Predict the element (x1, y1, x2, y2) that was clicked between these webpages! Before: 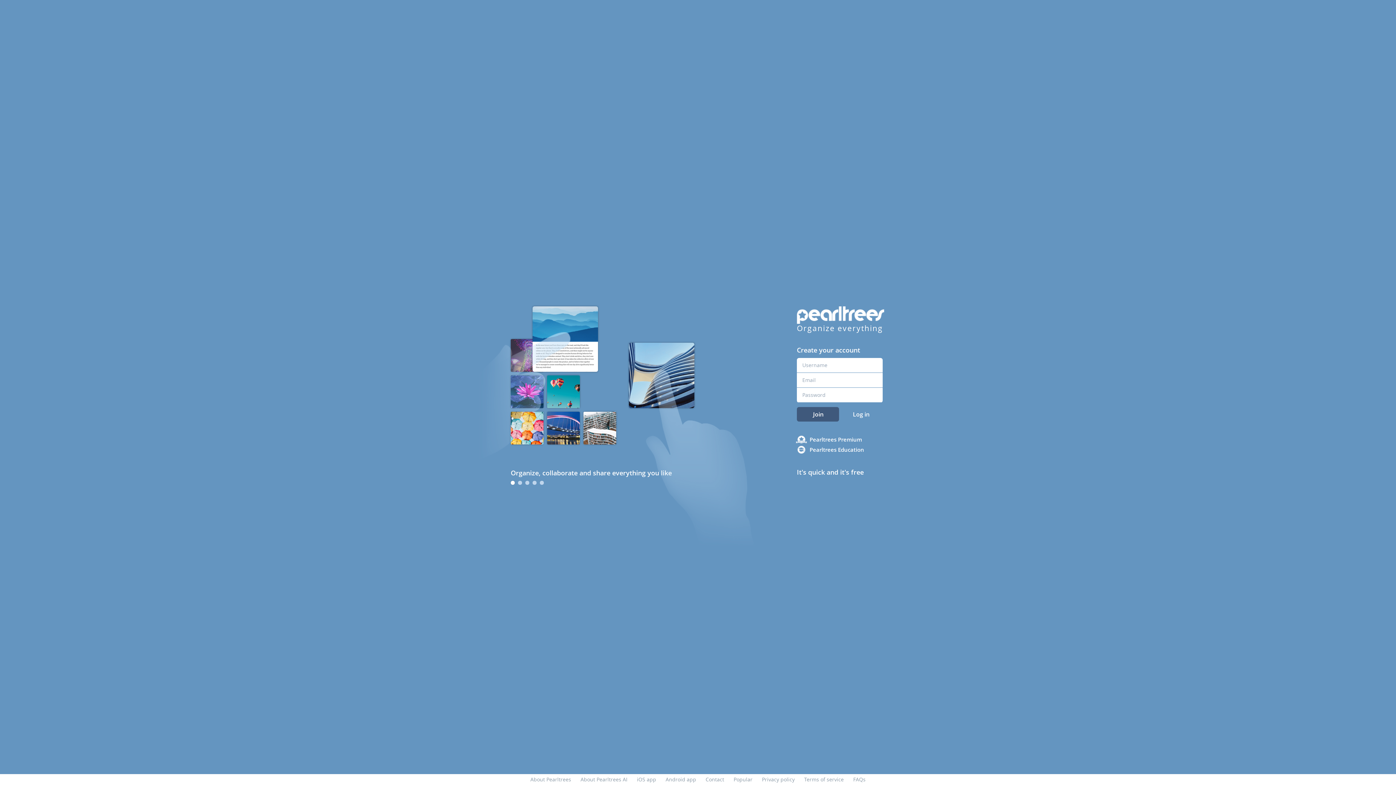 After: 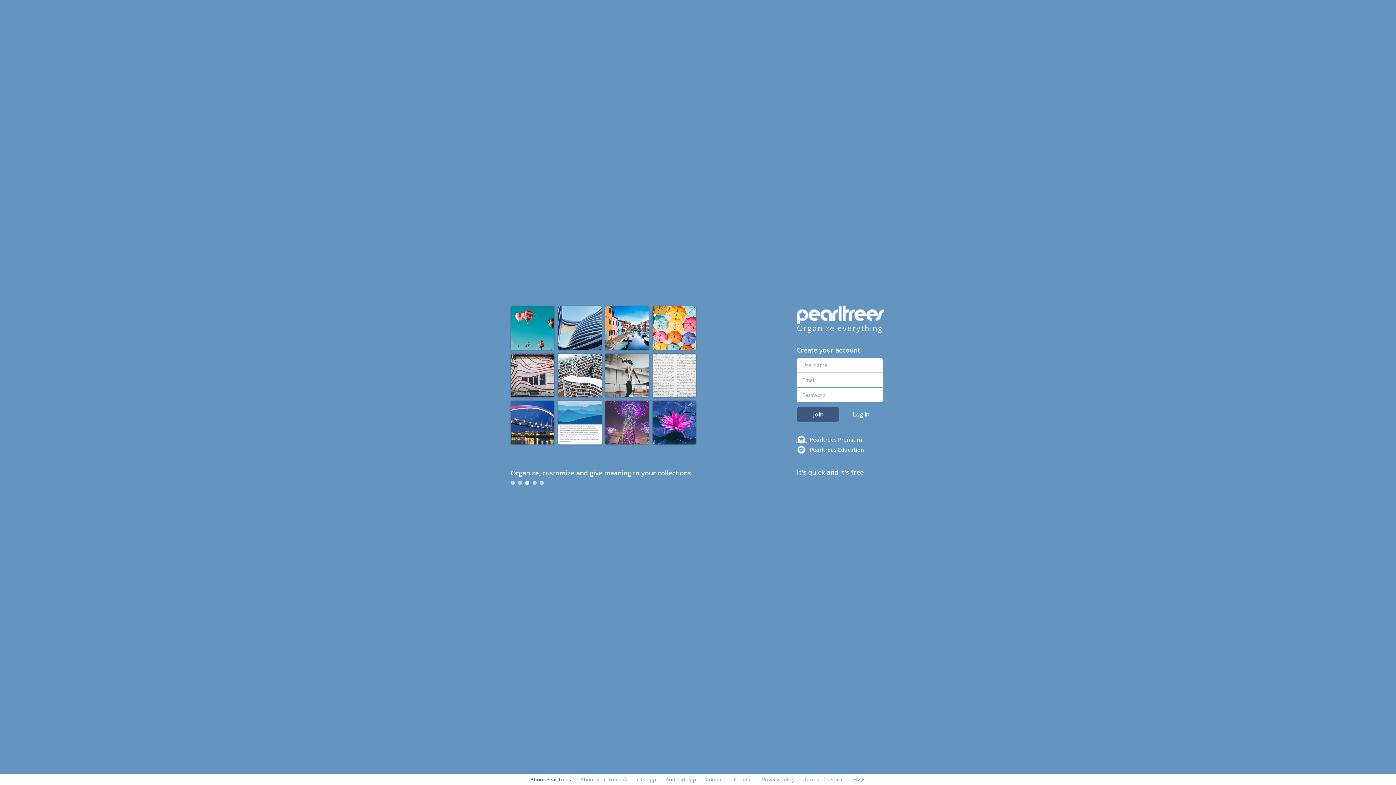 Action: label: About Pearltrees bbox: (530, 776, 571, 783)